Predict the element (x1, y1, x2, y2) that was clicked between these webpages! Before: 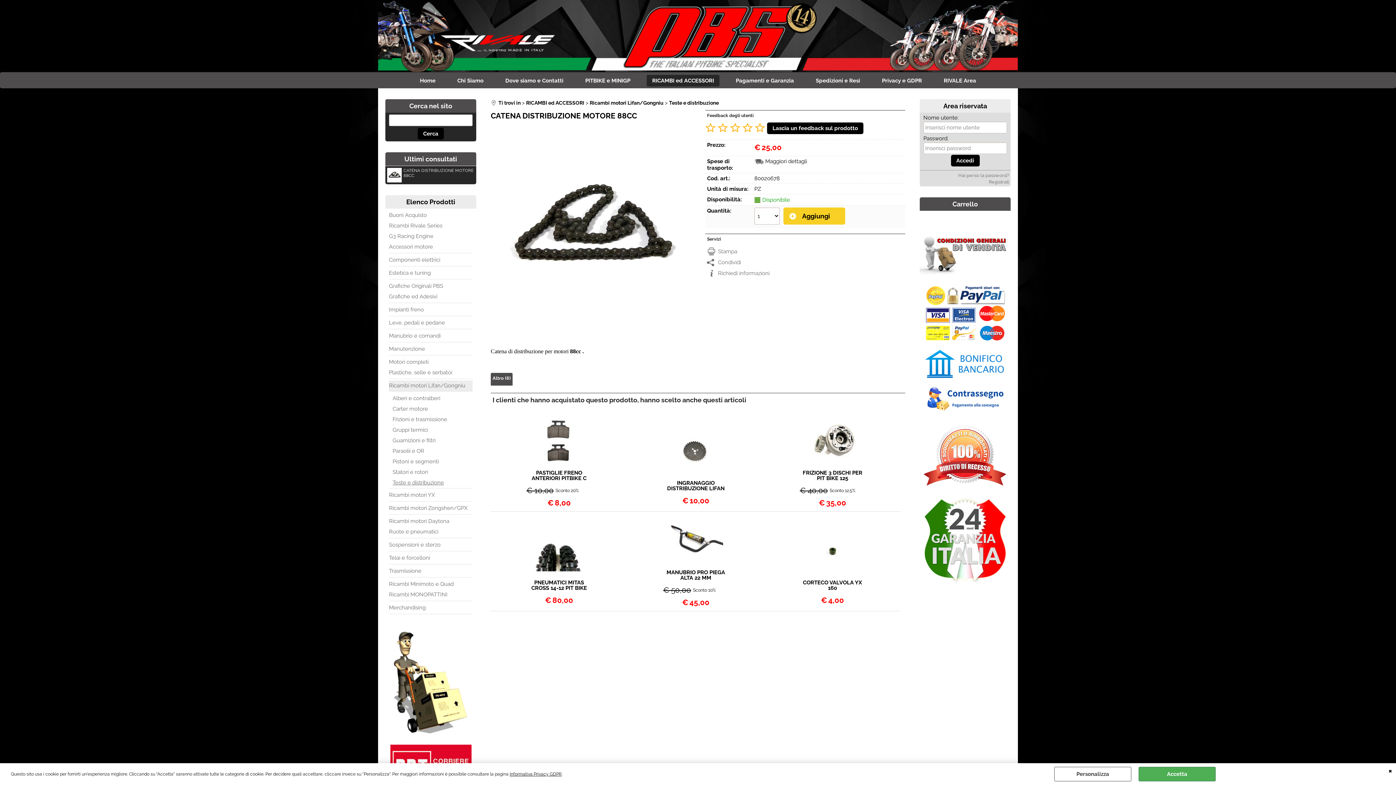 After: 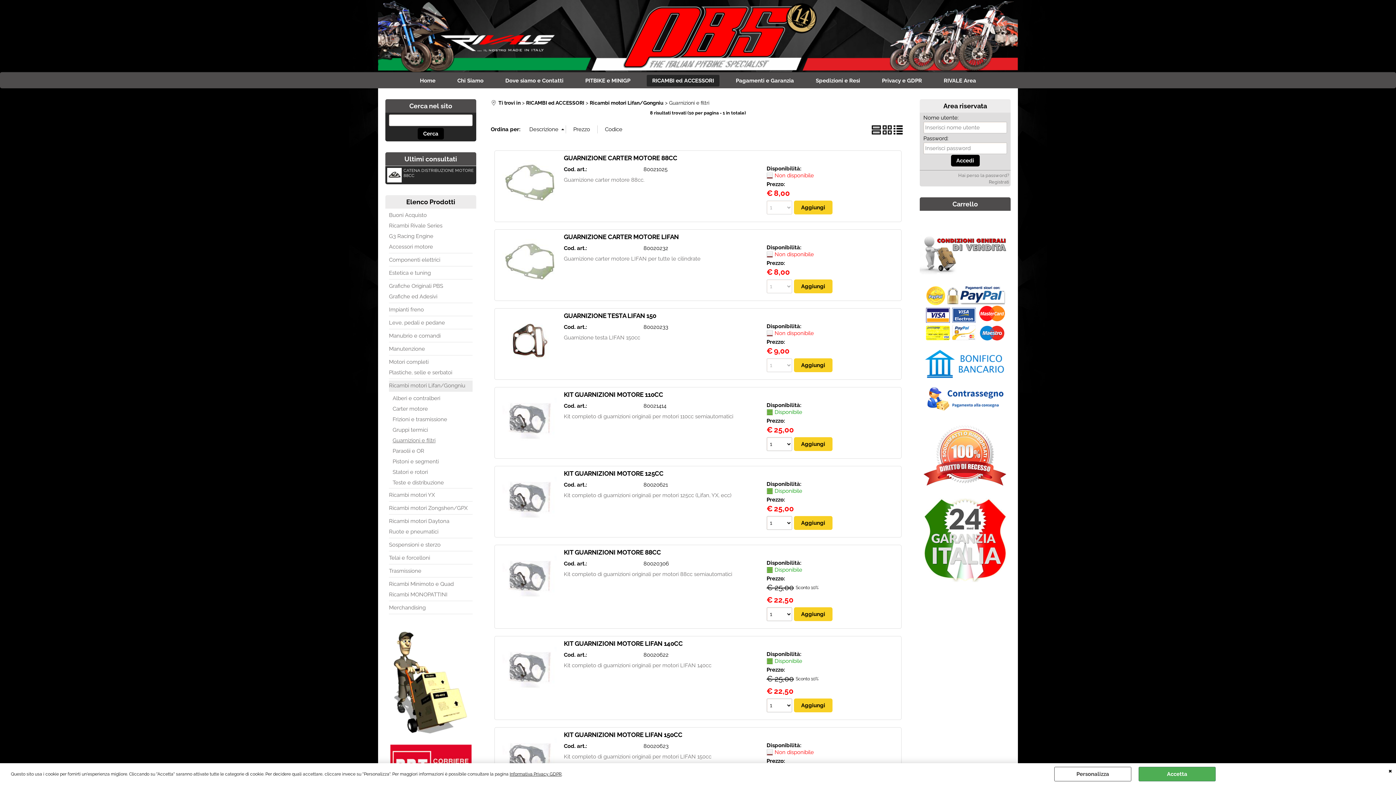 Action: bbox: (392, 435, 469, 444) label: Guarnizioni e filtri